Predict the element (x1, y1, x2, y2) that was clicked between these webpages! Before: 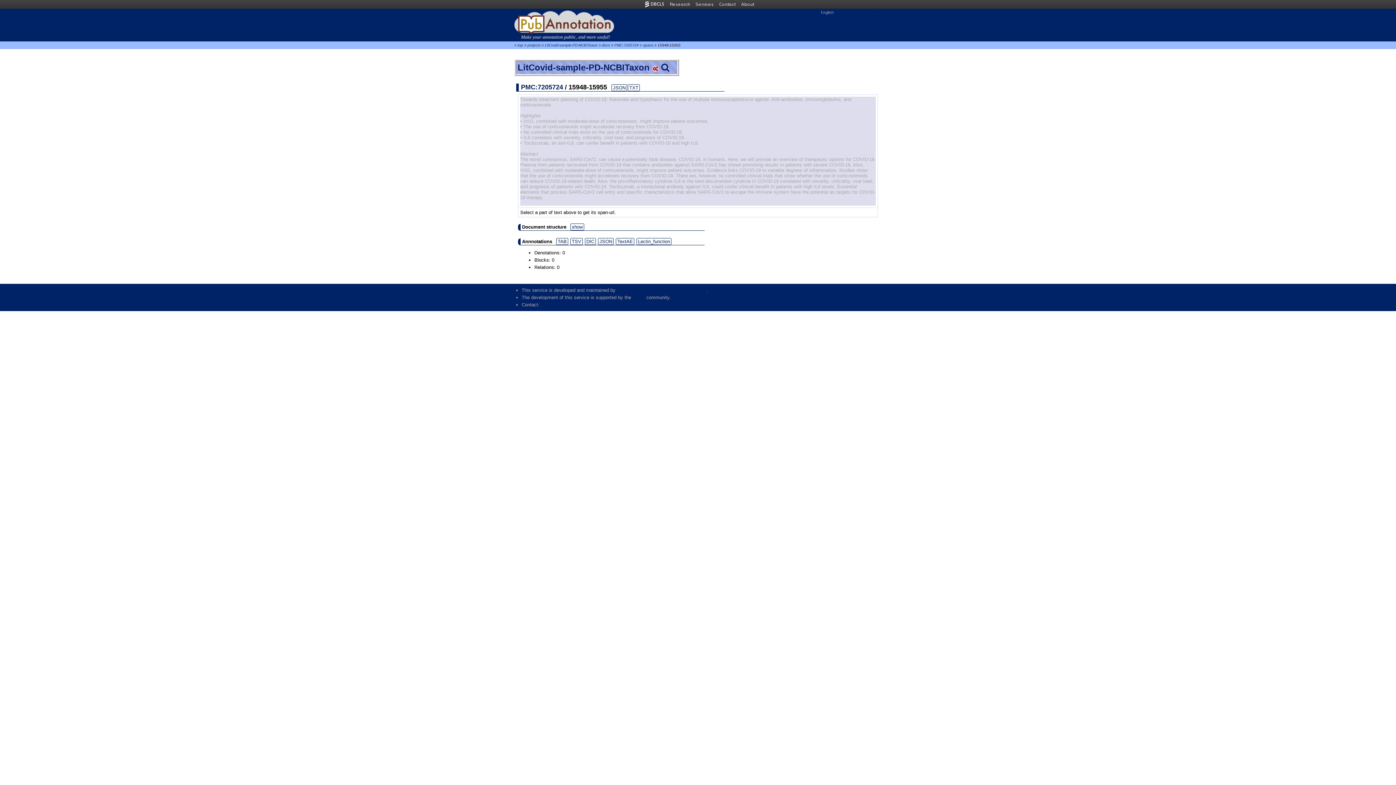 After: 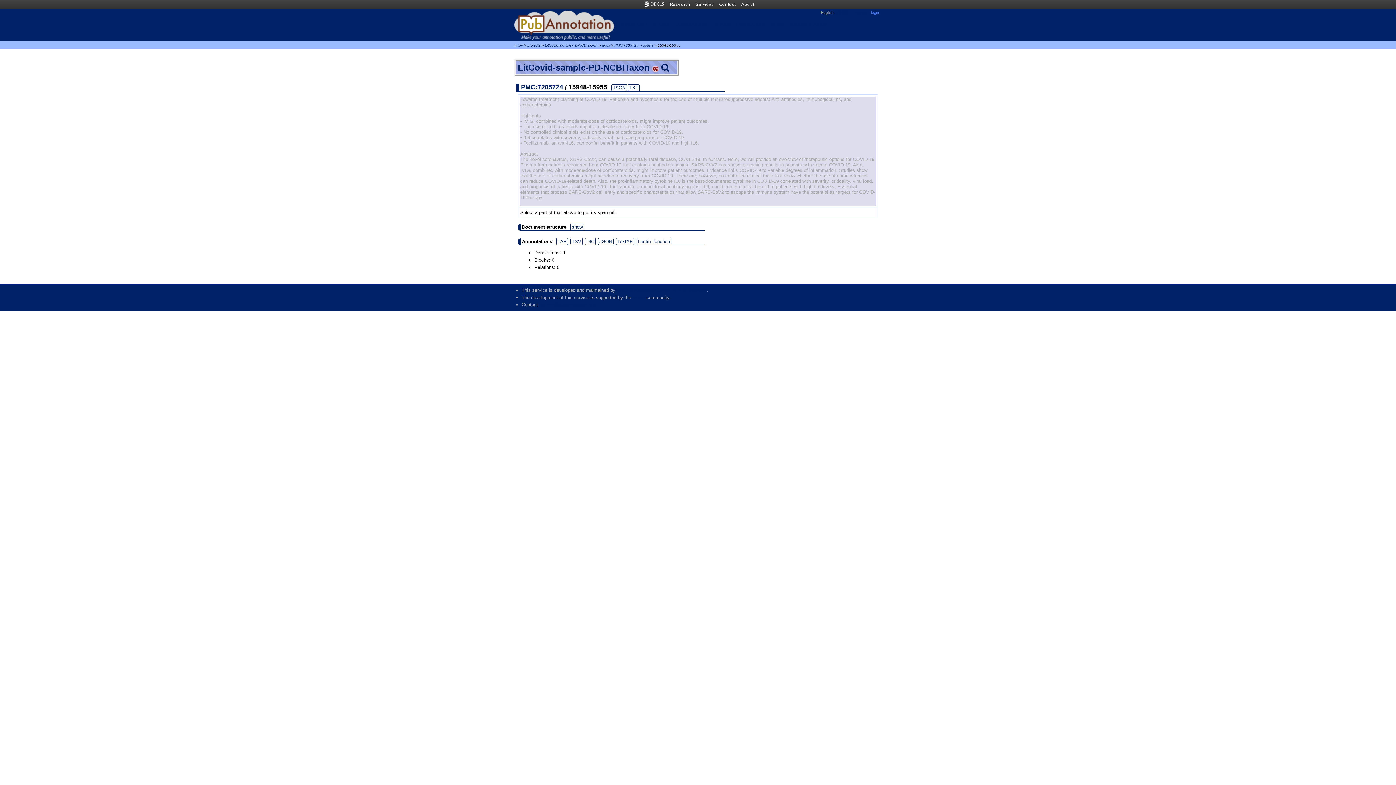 Action: label: login bbox: (871, 10, 879, 14)